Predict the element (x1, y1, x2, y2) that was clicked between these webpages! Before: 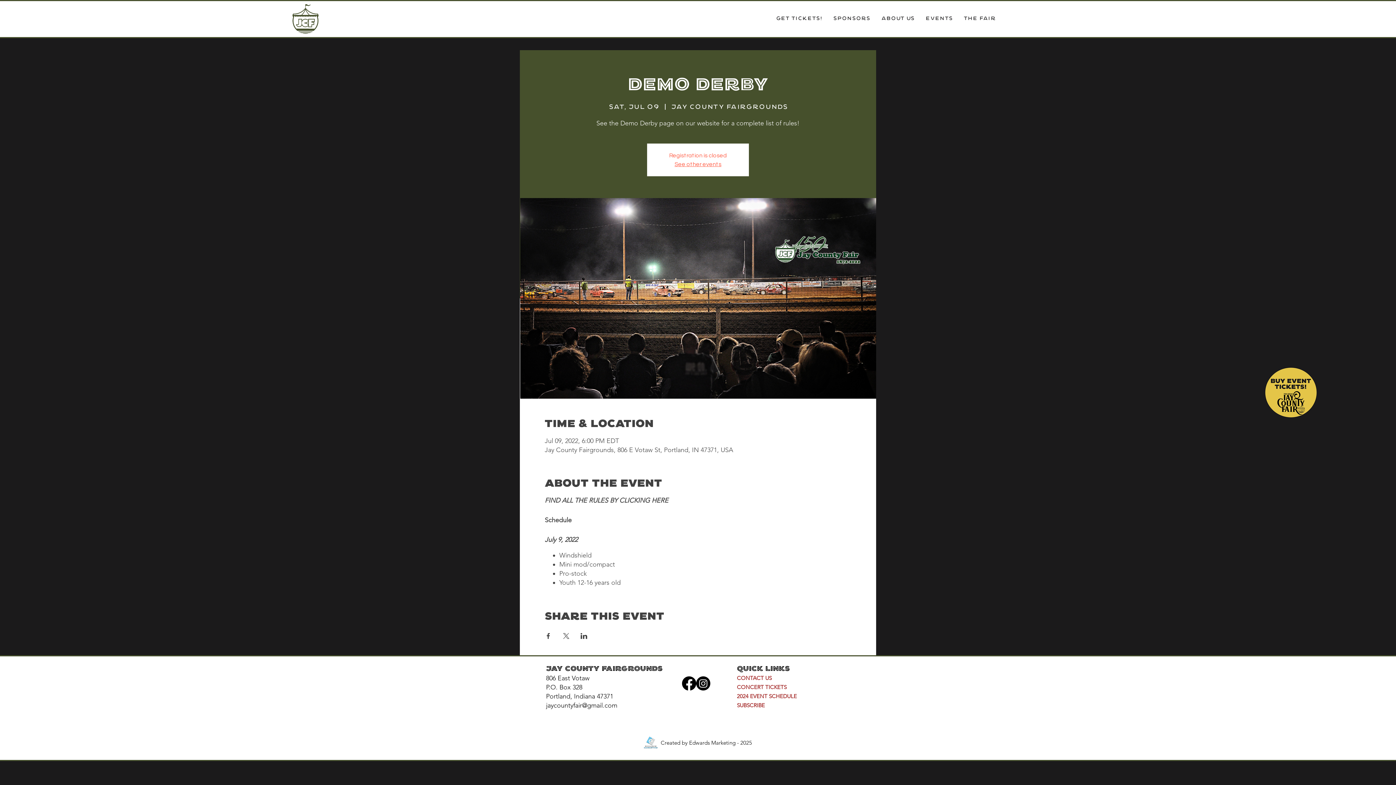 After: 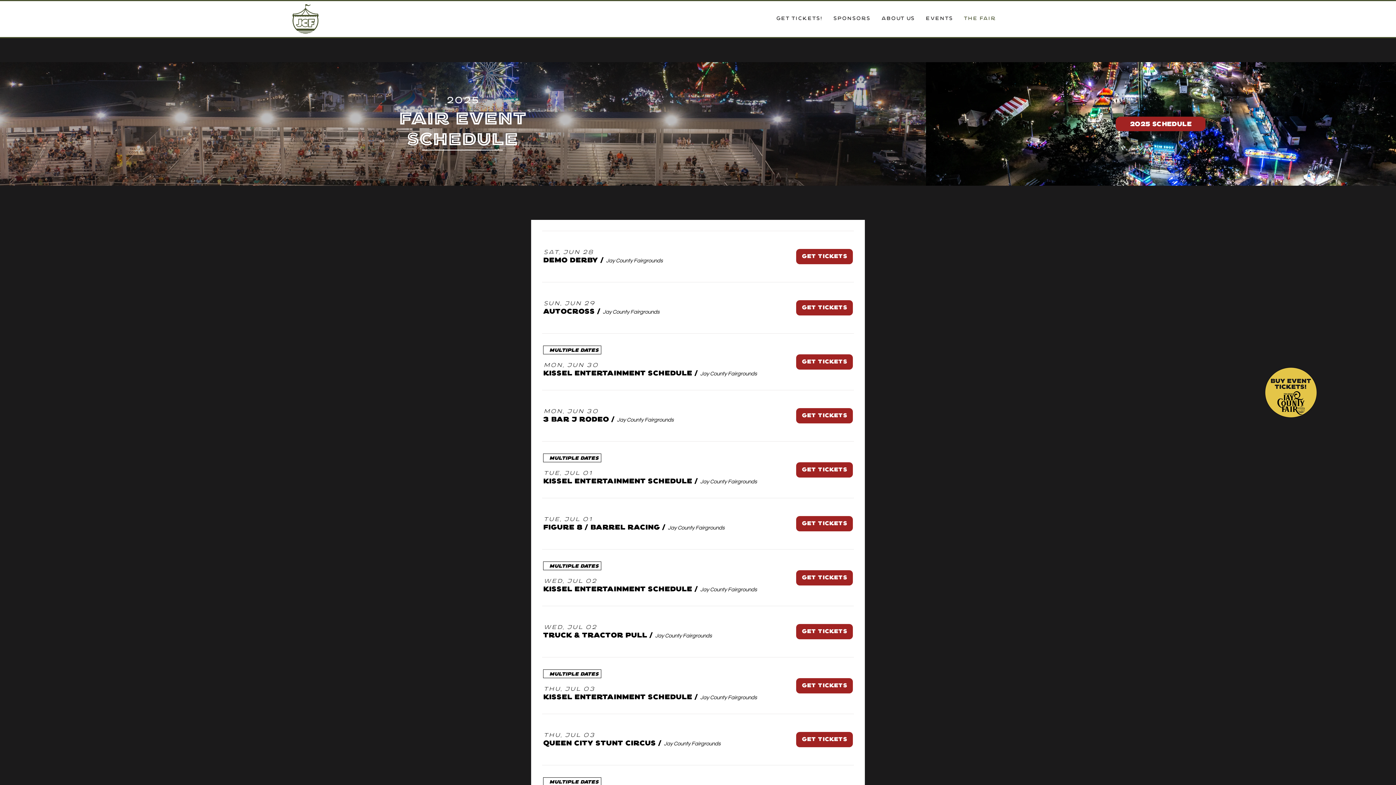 Action: label: 2024 EVENT SCHEDULE bbox: (737, 694, 797, 699)